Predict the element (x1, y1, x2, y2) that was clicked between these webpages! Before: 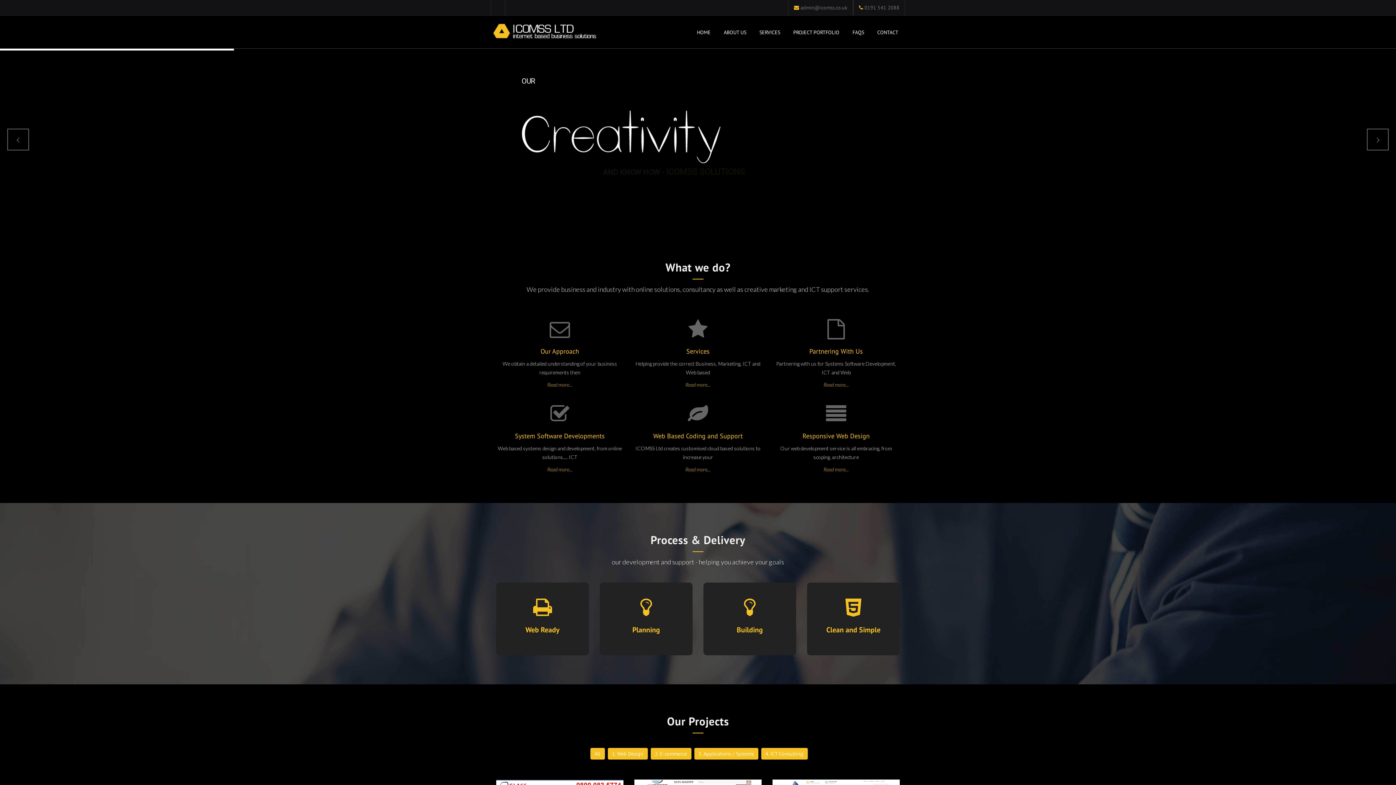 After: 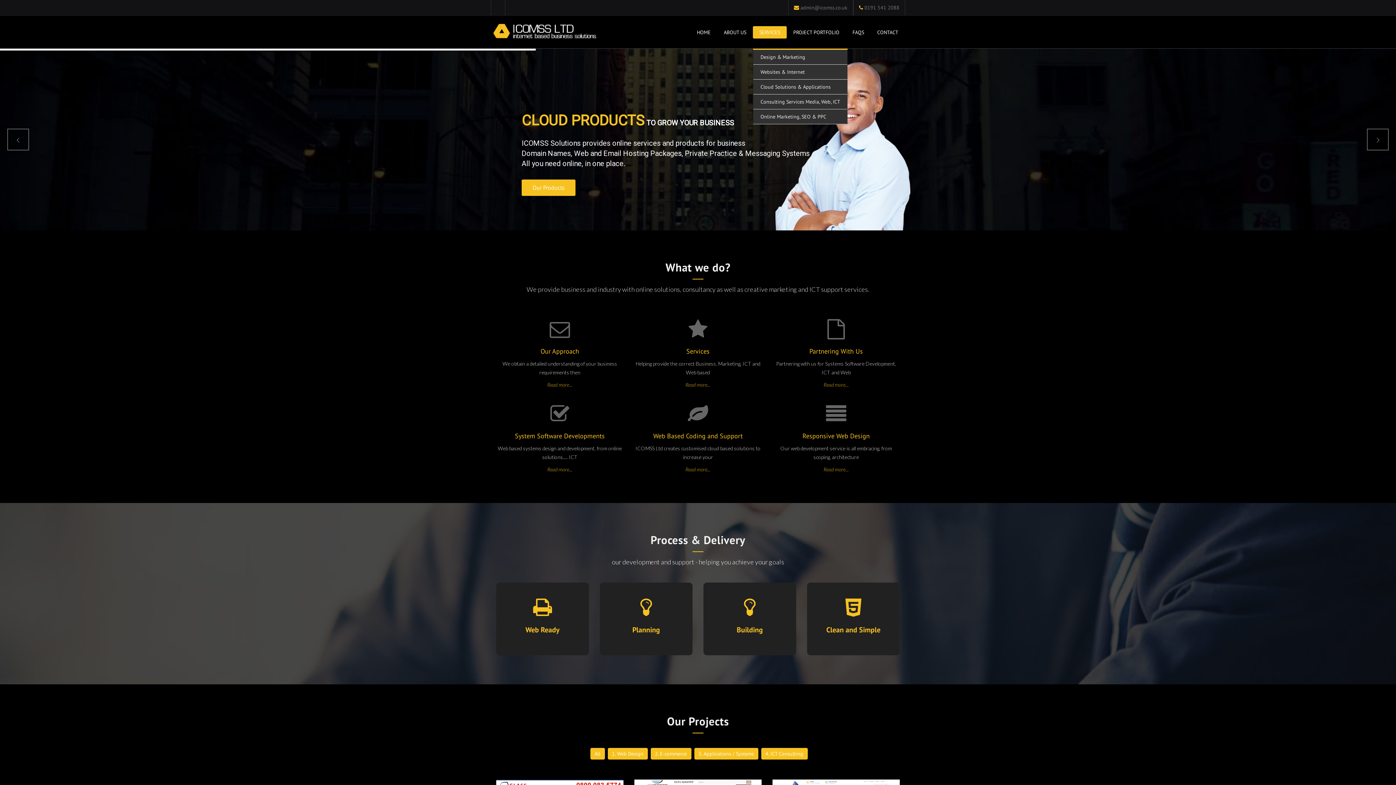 Action: label: SERVICES bbox: (753, 26, 786, 38)